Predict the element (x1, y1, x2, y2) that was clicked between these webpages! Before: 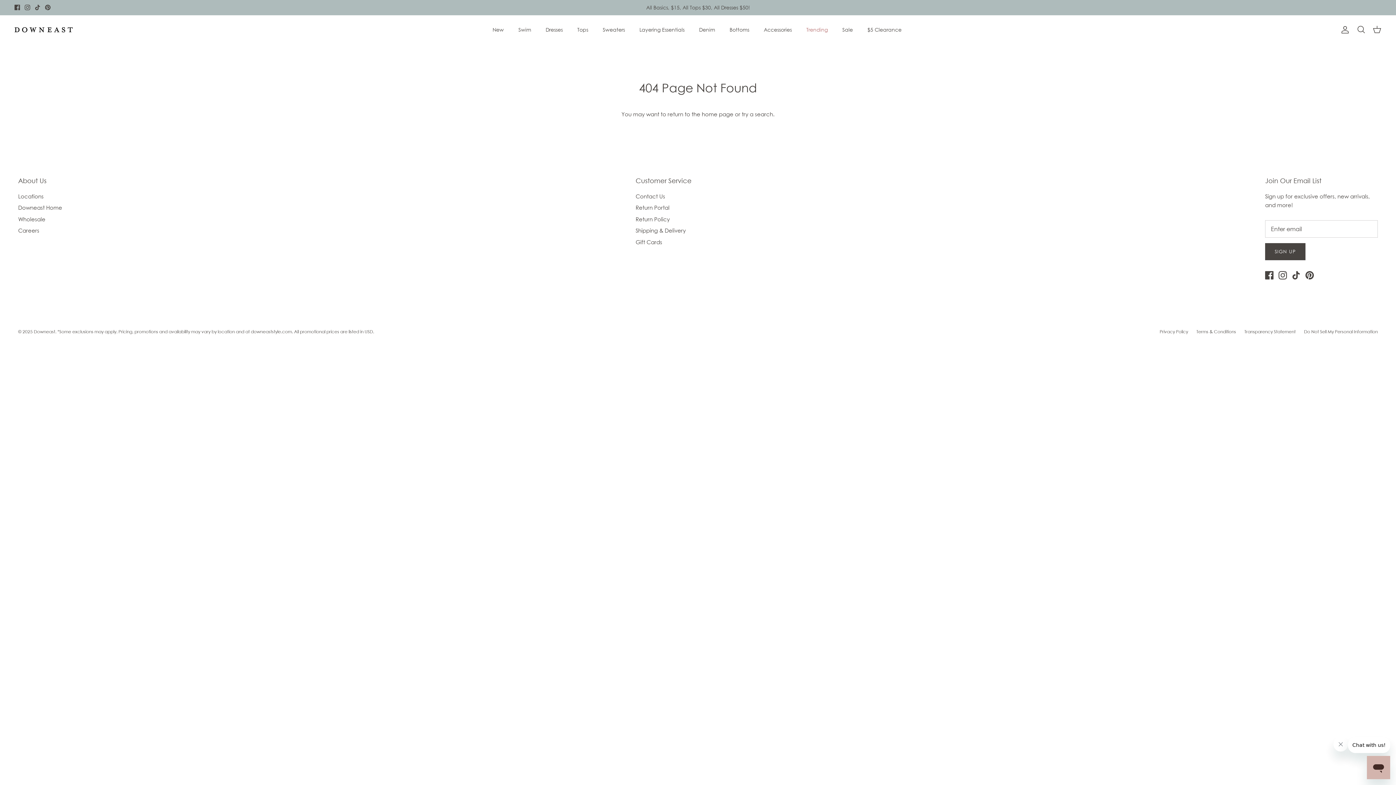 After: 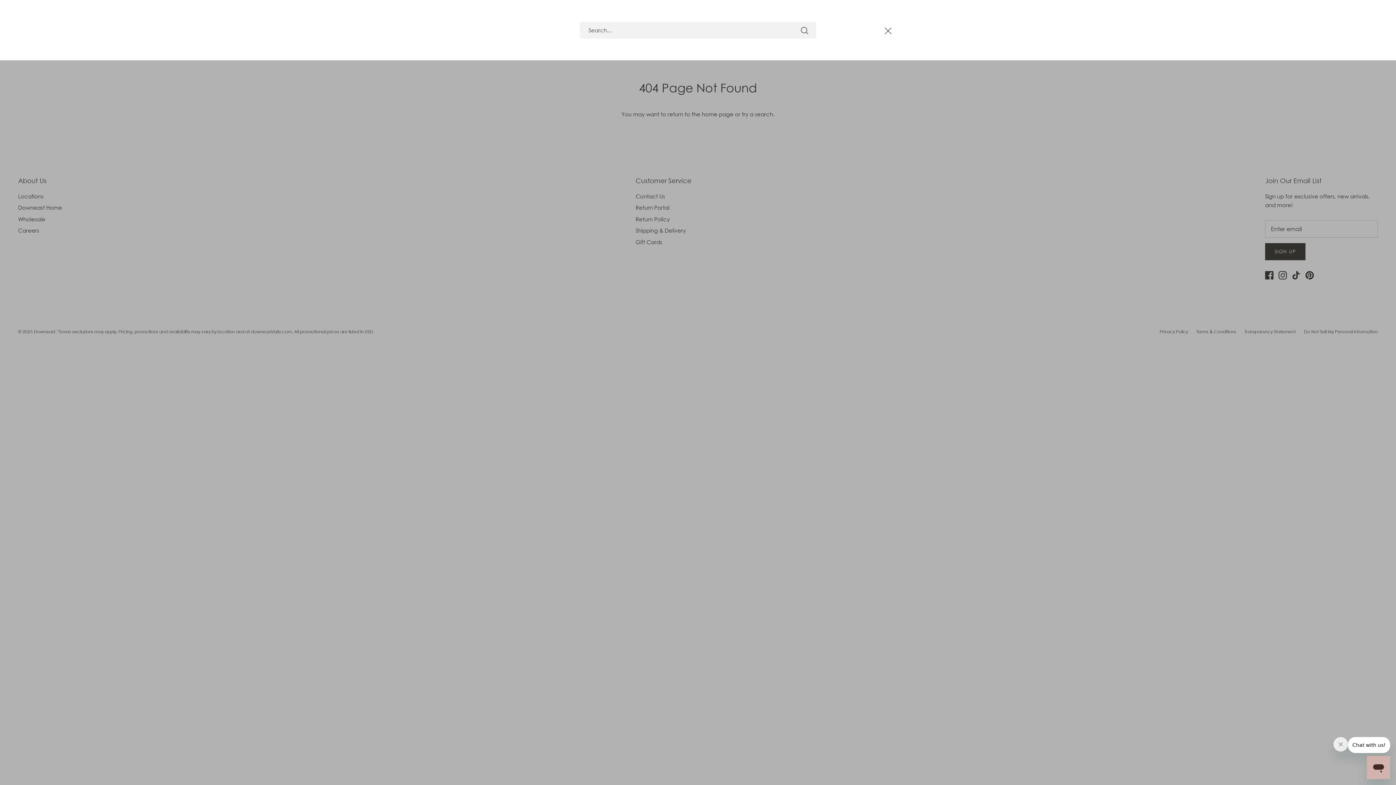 Action: bbox: (1357, 25, 1365, 34) label: Search